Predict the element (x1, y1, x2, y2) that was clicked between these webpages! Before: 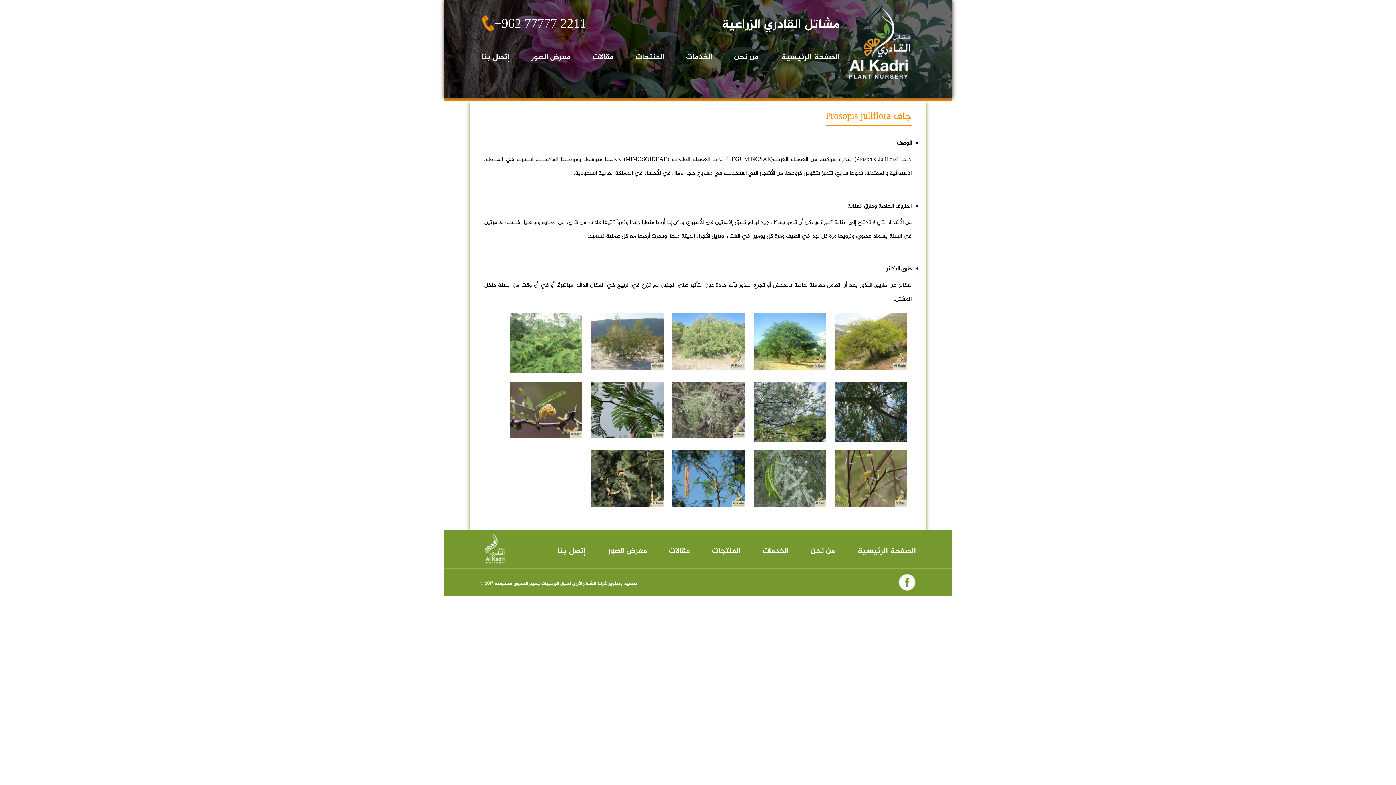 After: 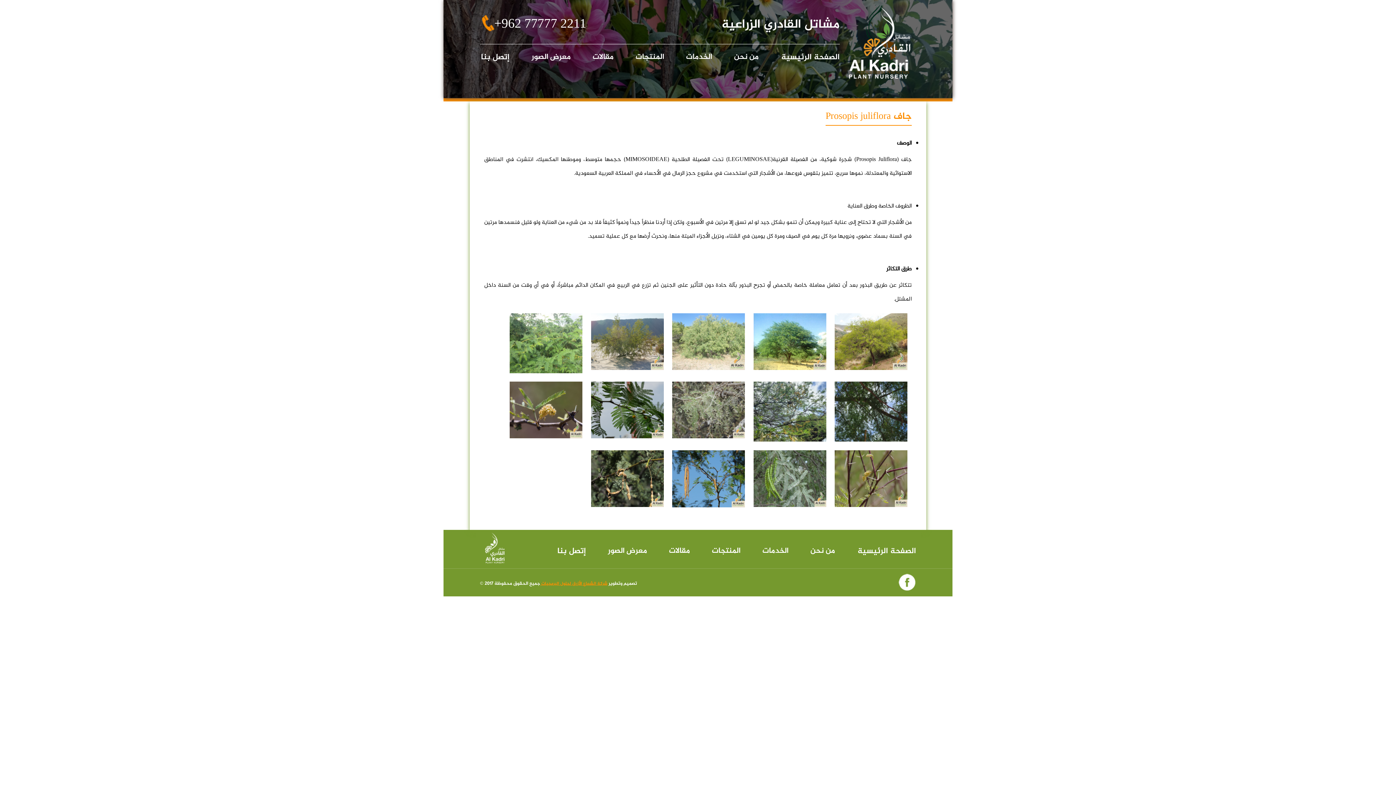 Action: label: شركة الشعاع الأزرق لحلول البرمجيات  bbox: (540, 580, 607, 587)